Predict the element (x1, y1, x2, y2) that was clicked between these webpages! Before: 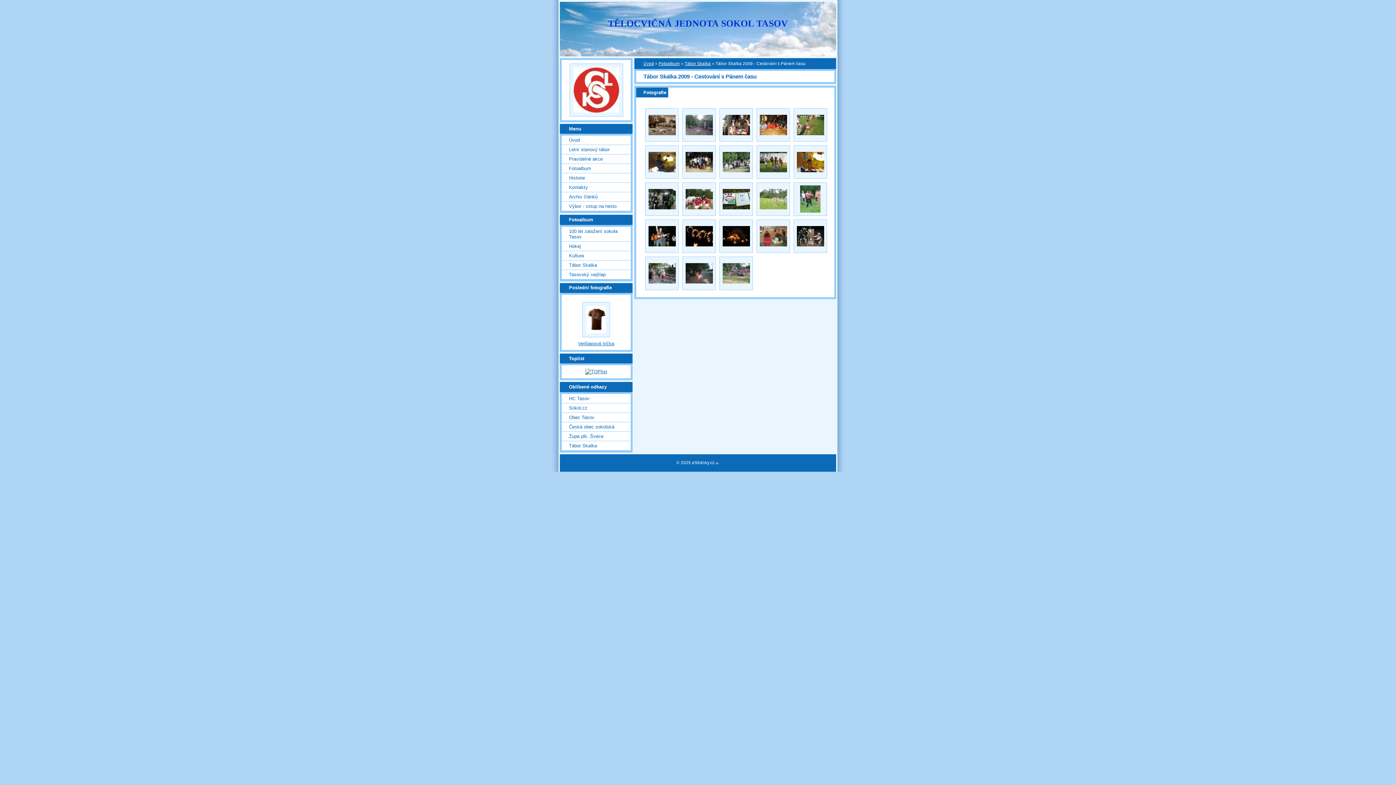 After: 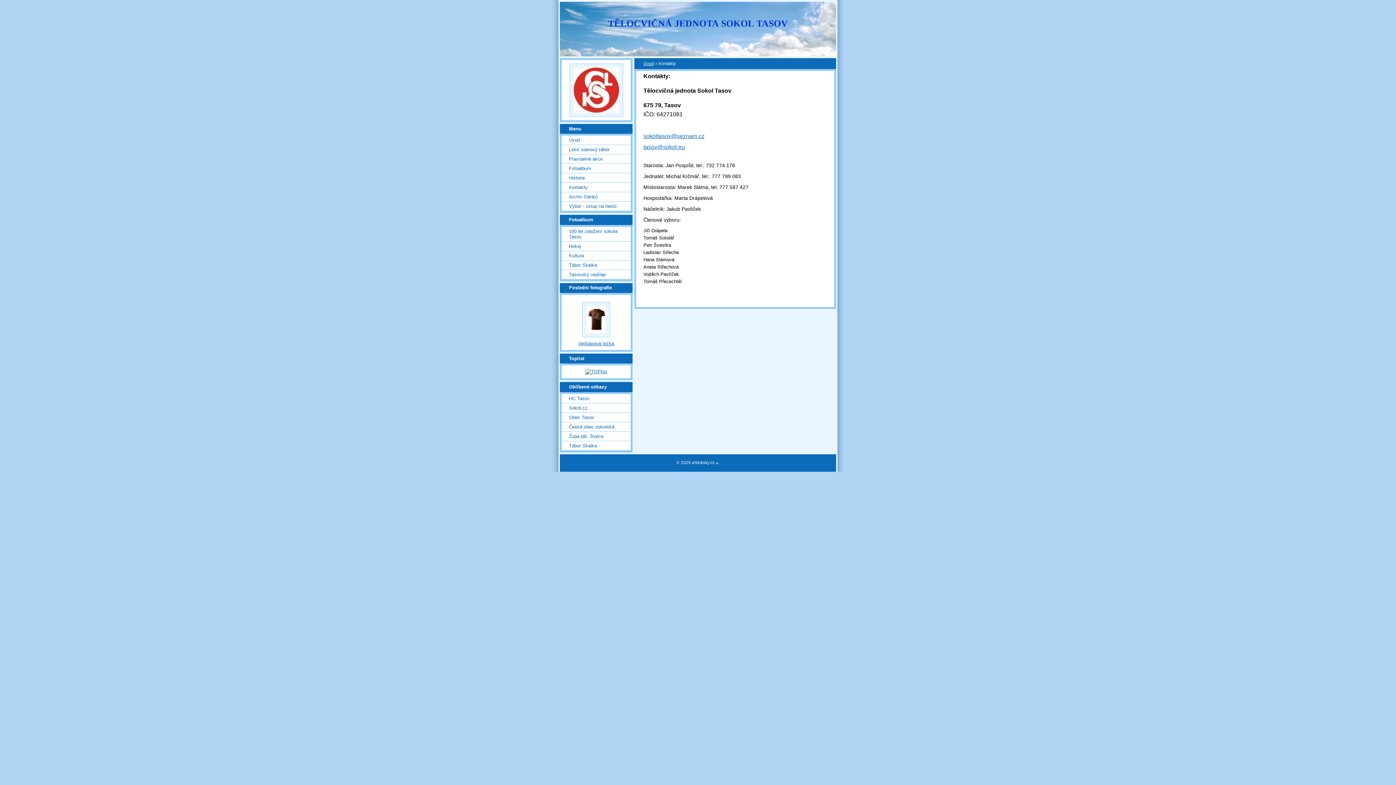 Action: label: Kontakty bbox: (561, 183, 630, 192)